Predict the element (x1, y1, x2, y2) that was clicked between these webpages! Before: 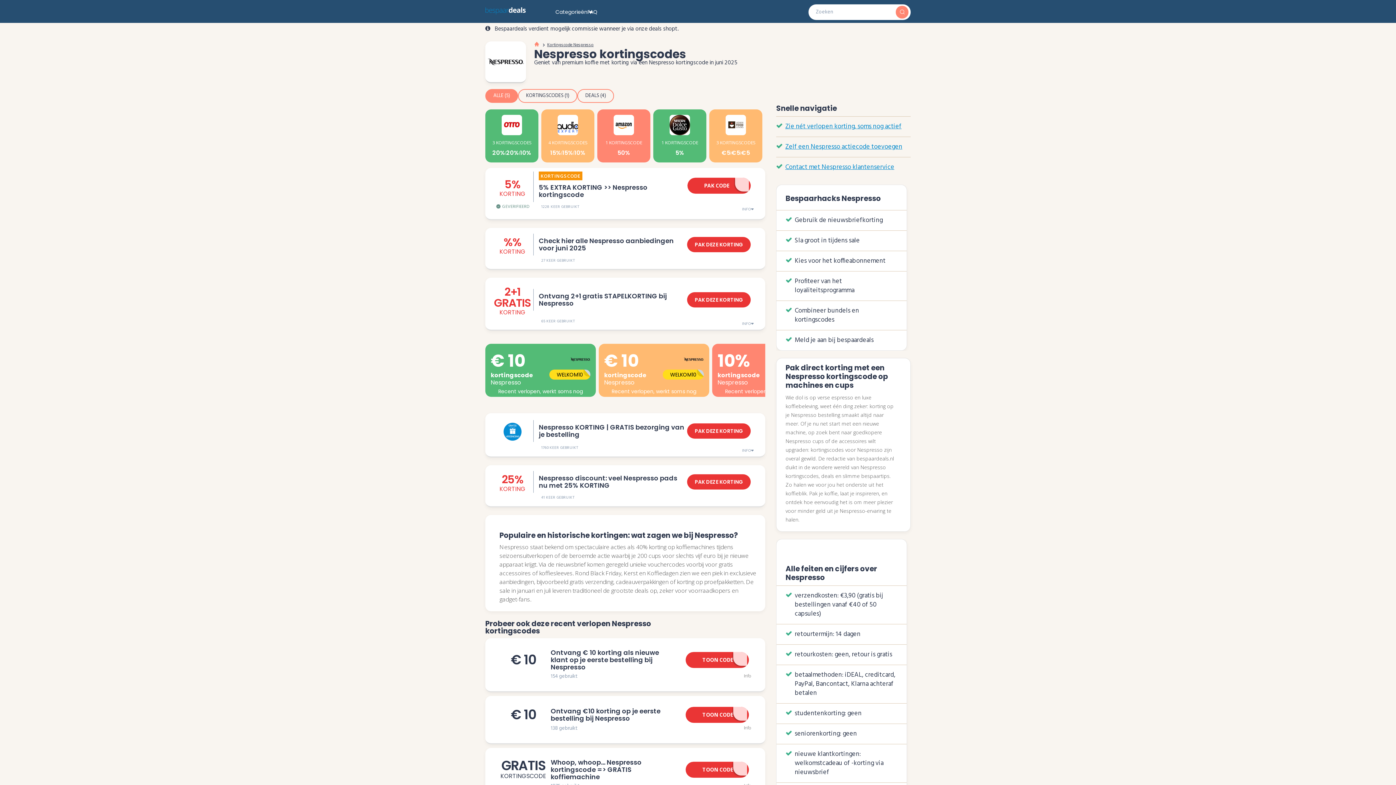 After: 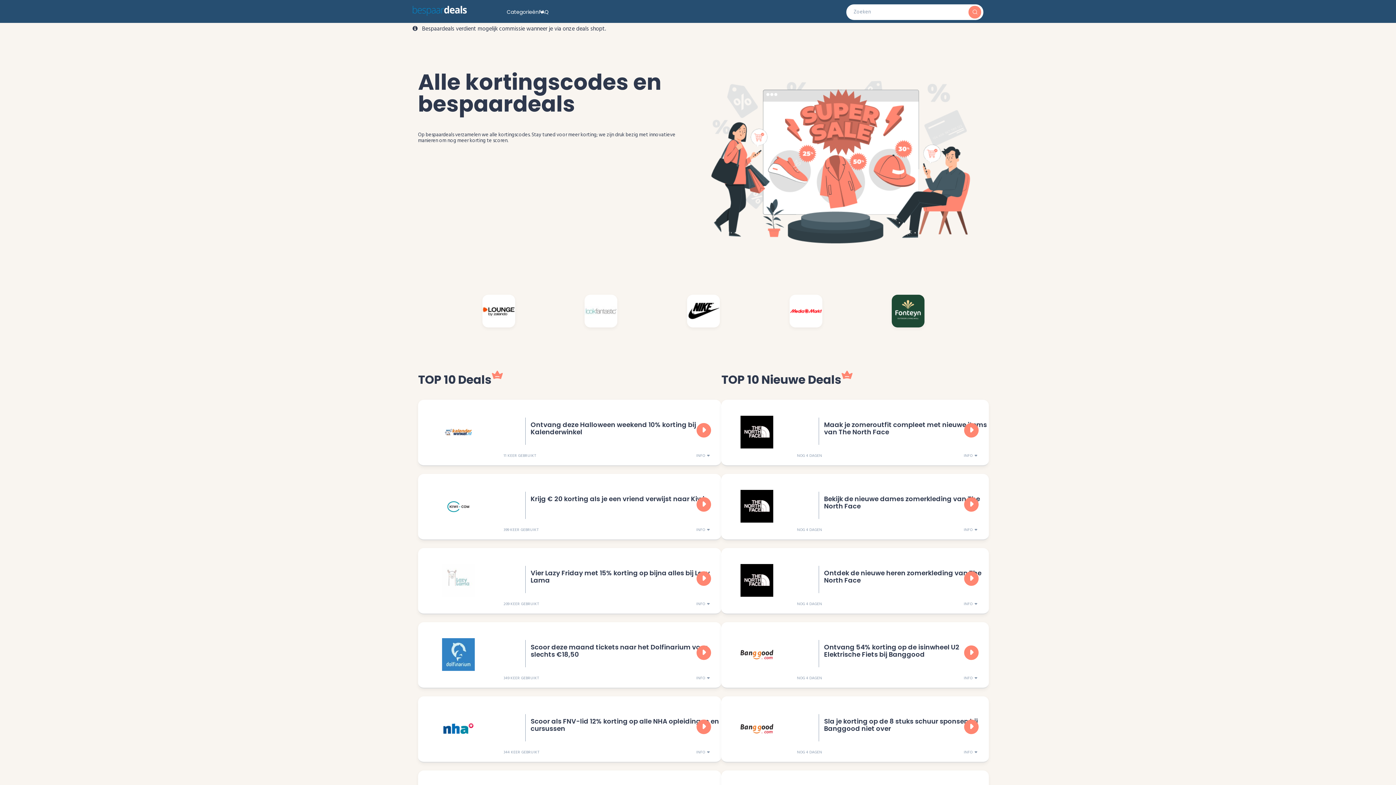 Action: bbox: (485, 8, 525, 16)